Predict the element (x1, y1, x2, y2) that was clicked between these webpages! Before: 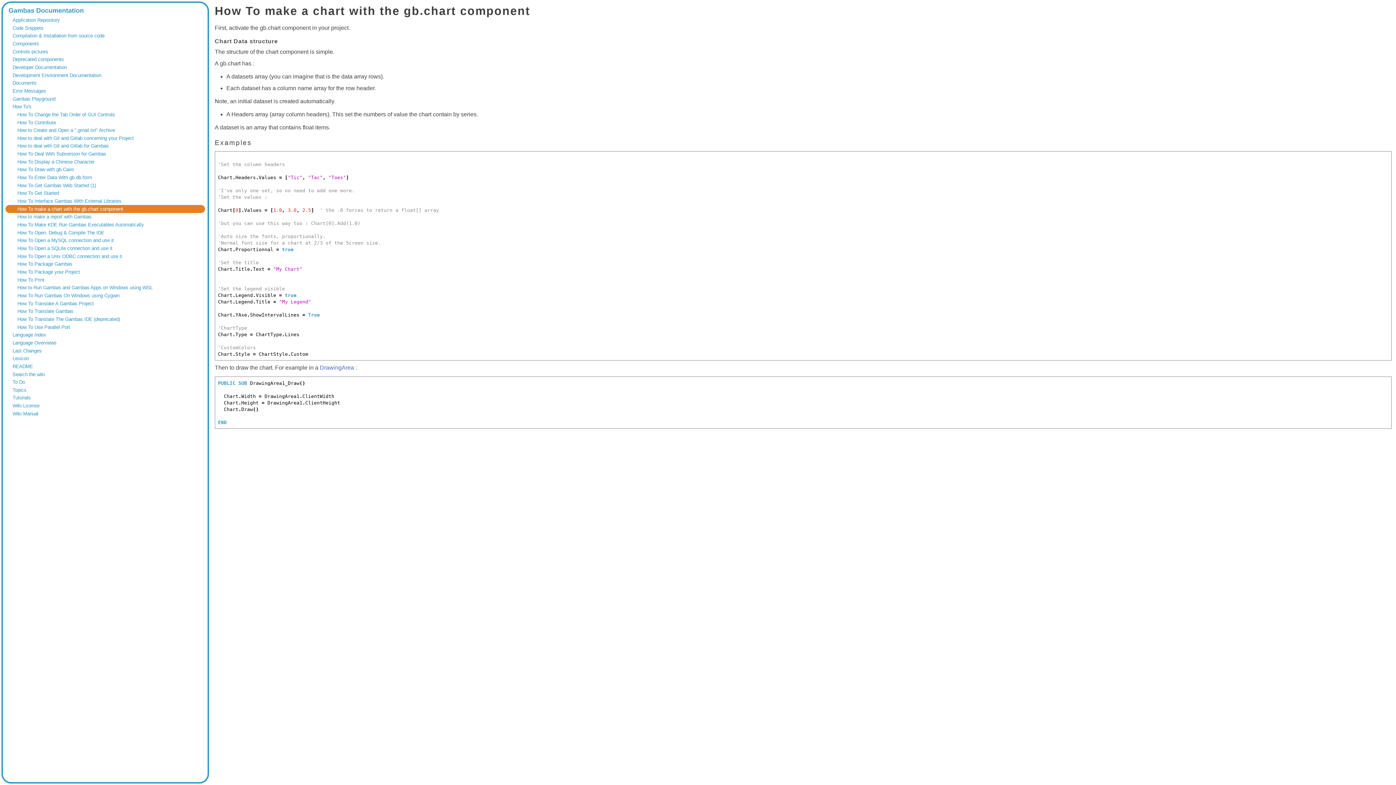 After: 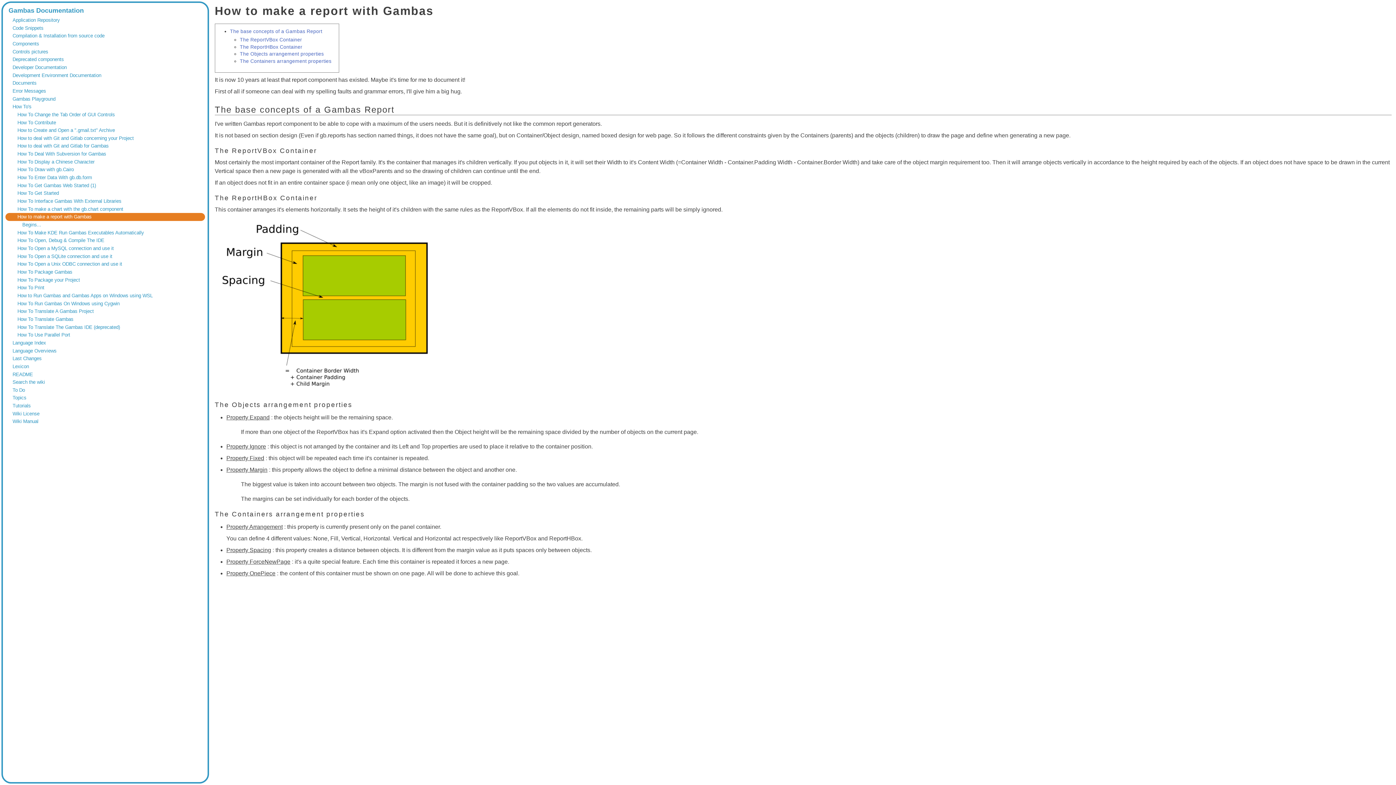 Action: label: How to make a report with Gambas bbox: (17, 214, 200, 219)